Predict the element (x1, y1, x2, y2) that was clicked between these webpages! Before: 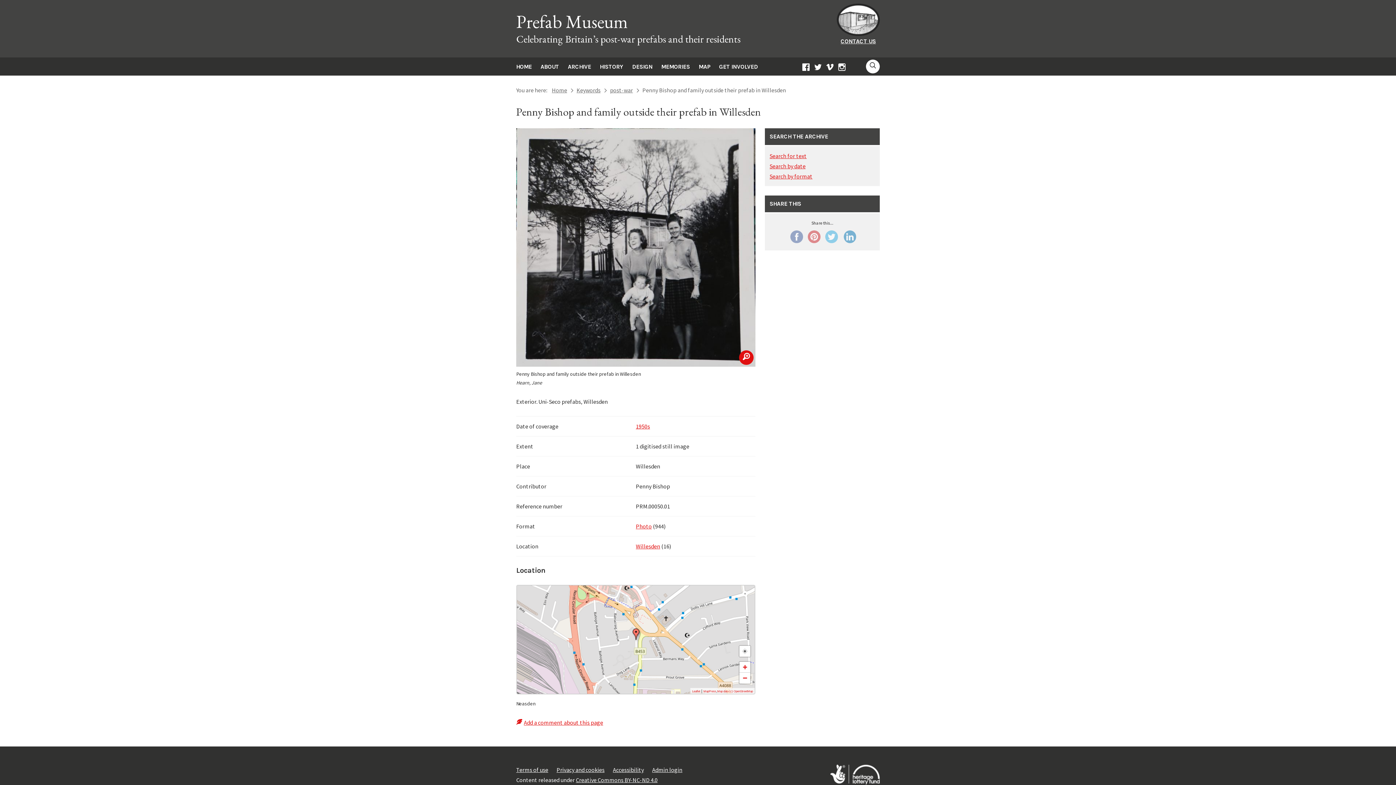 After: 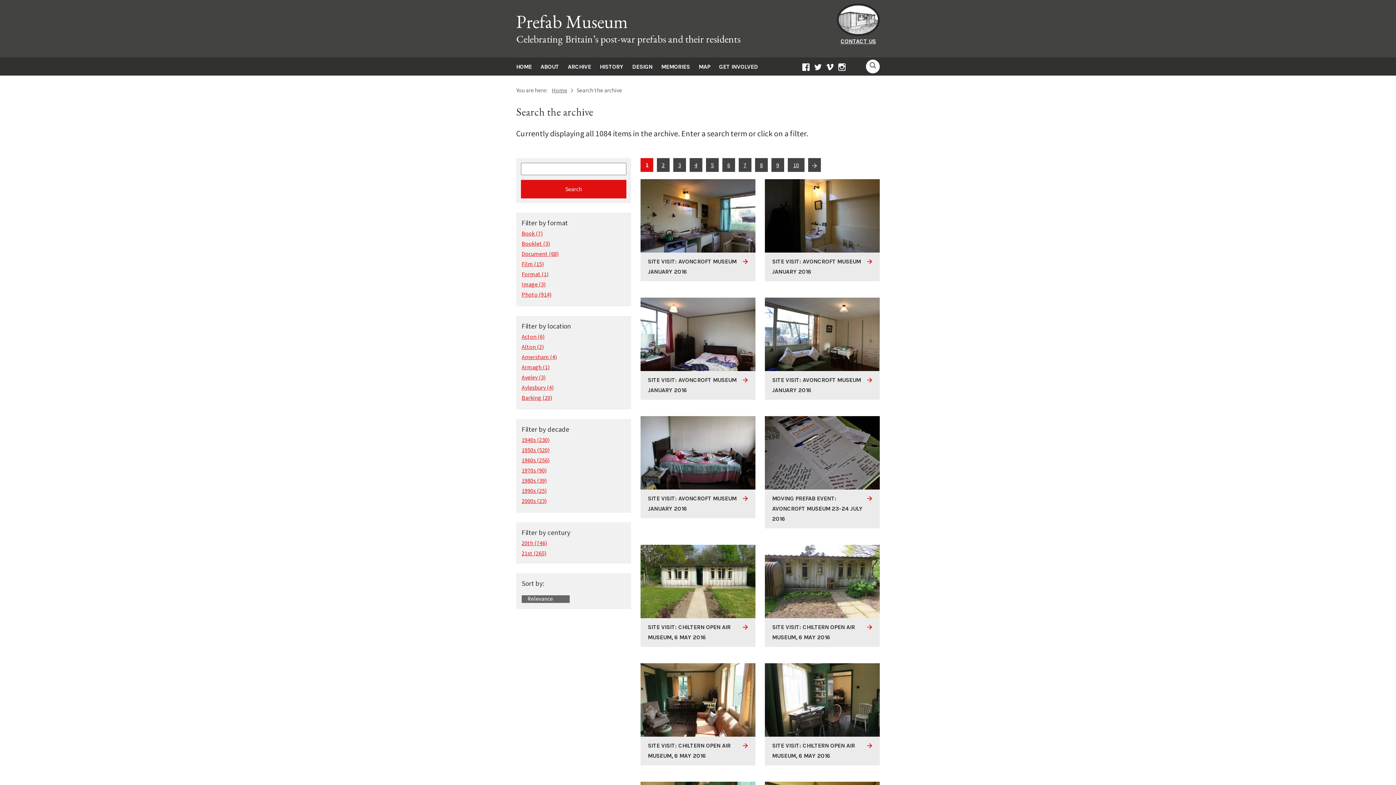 Action: bbox: (769, 152, 806, 159) label: Search for text